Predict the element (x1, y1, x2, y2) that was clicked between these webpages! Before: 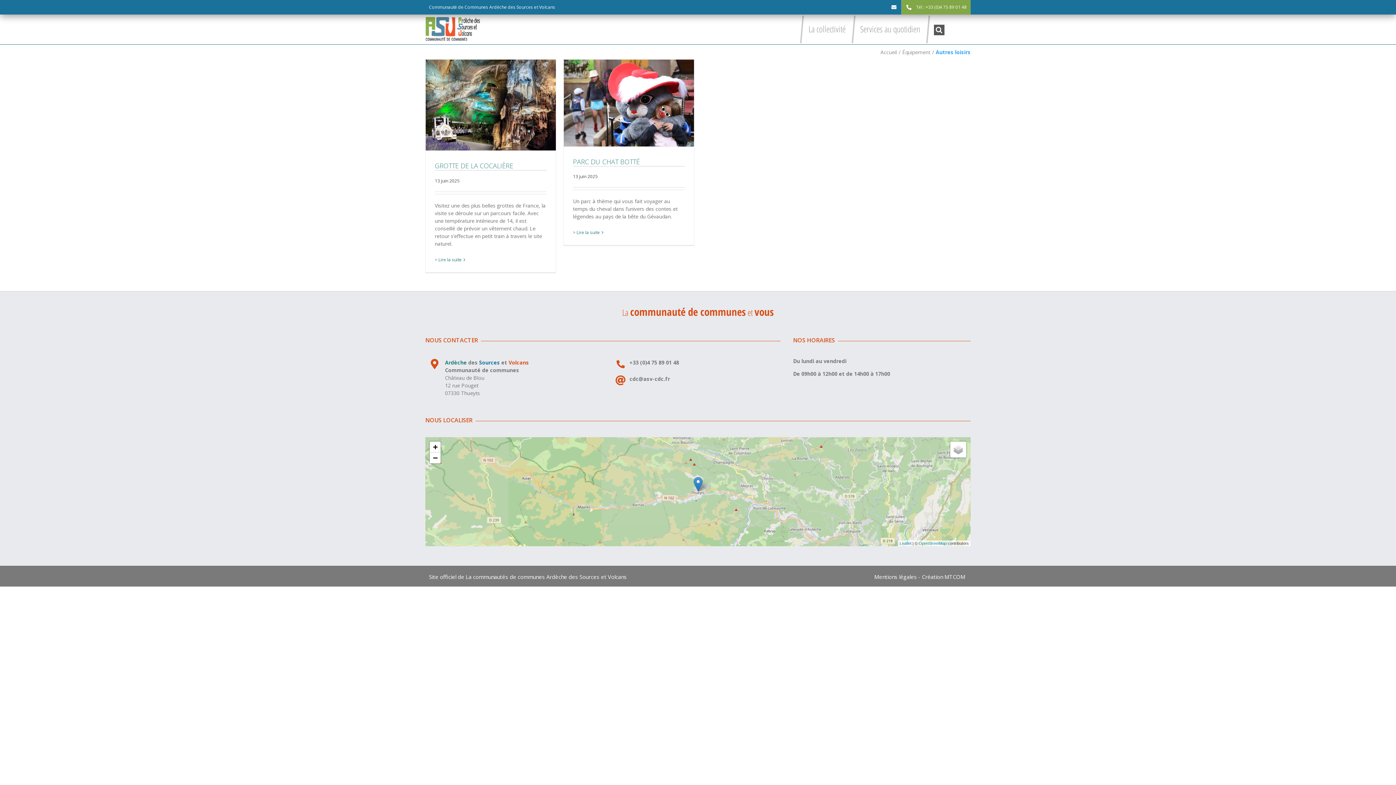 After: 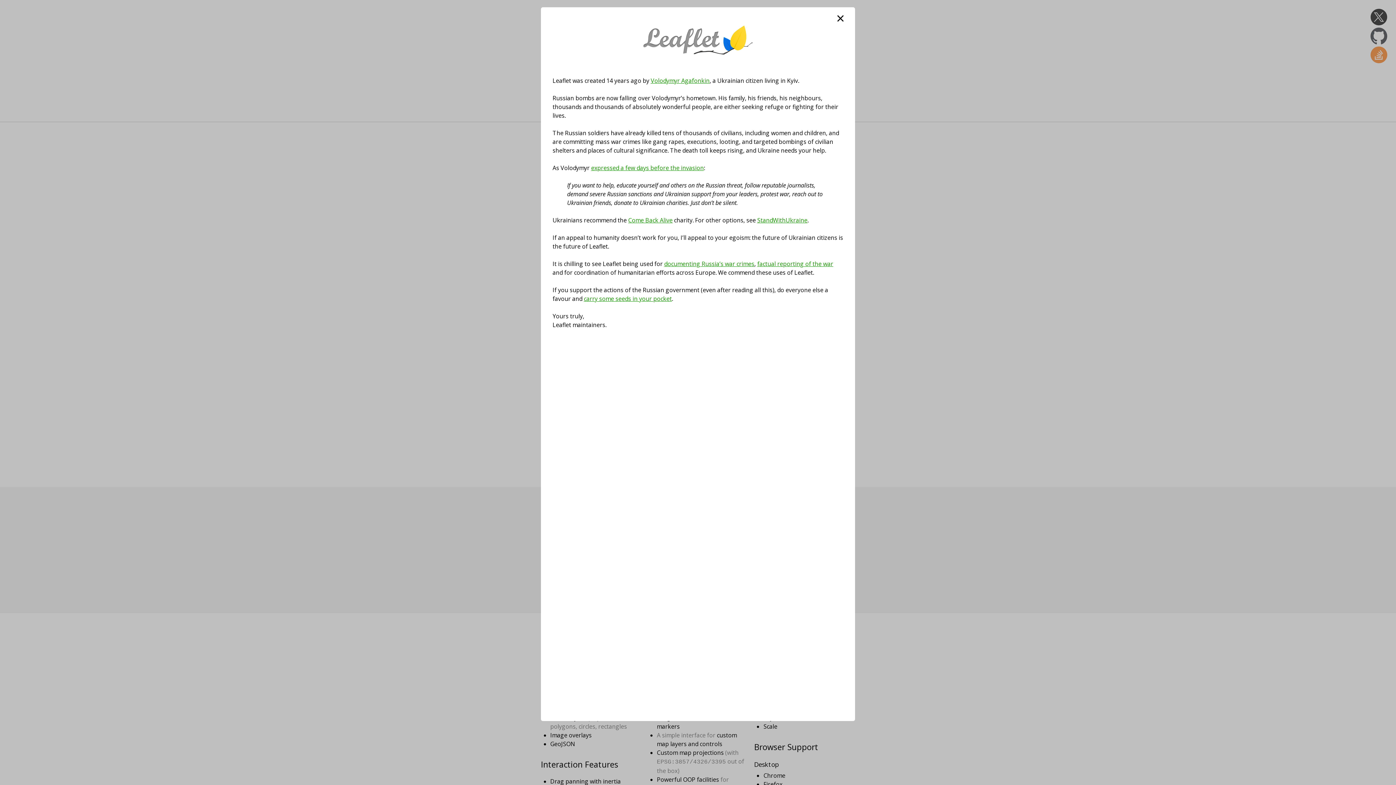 Action: label: Leaflet bbox: (900, 541, 911, 545)